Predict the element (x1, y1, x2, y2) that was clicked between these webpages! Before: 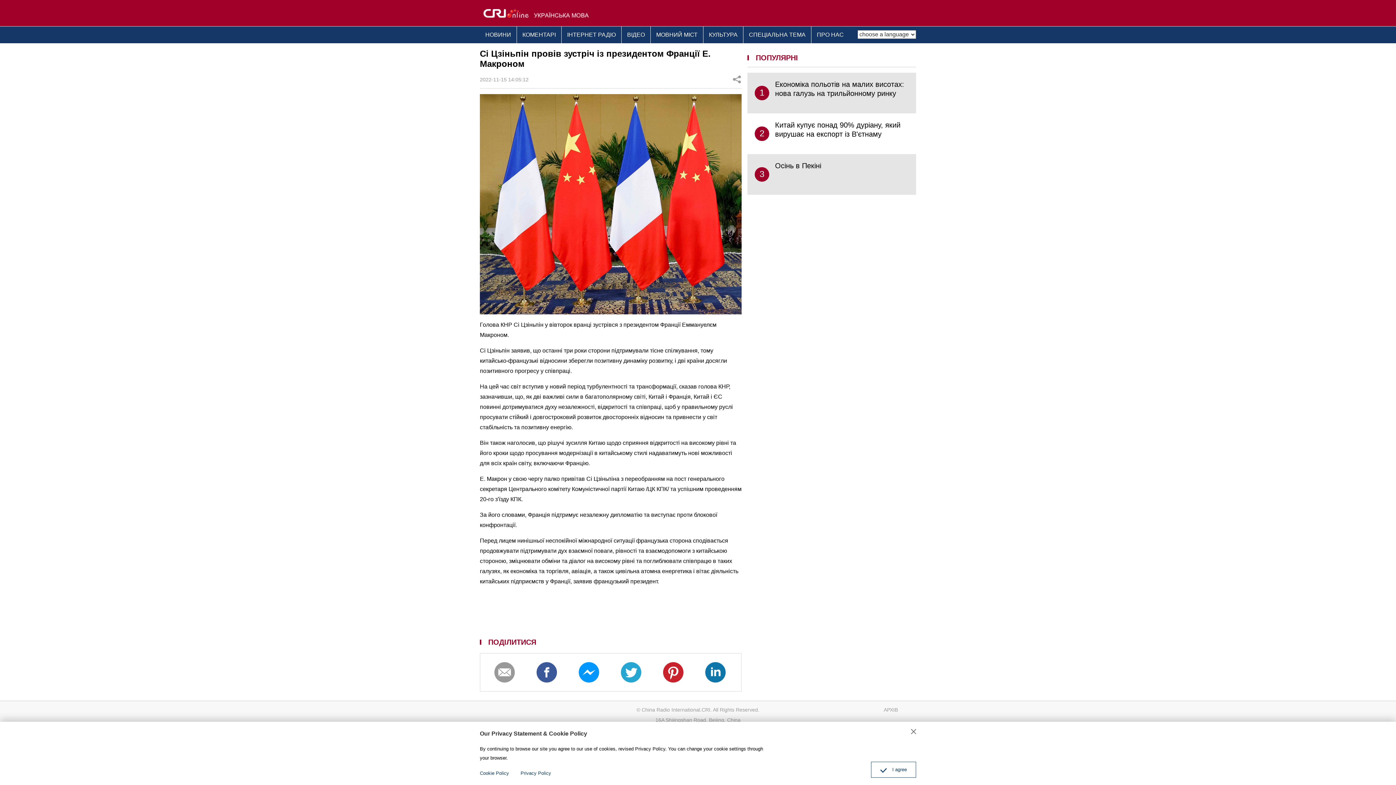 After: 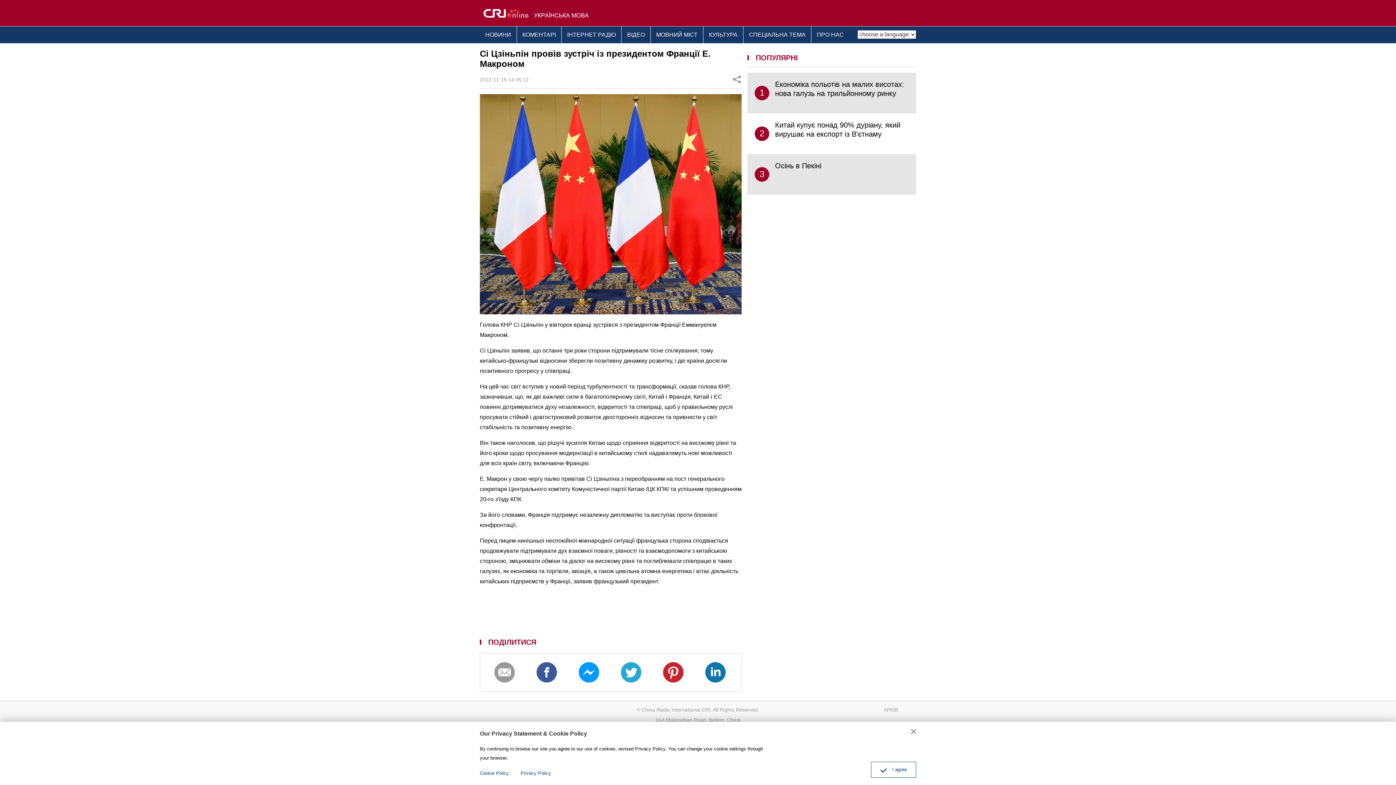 Action: bbox: (705, 662, 726, 682)